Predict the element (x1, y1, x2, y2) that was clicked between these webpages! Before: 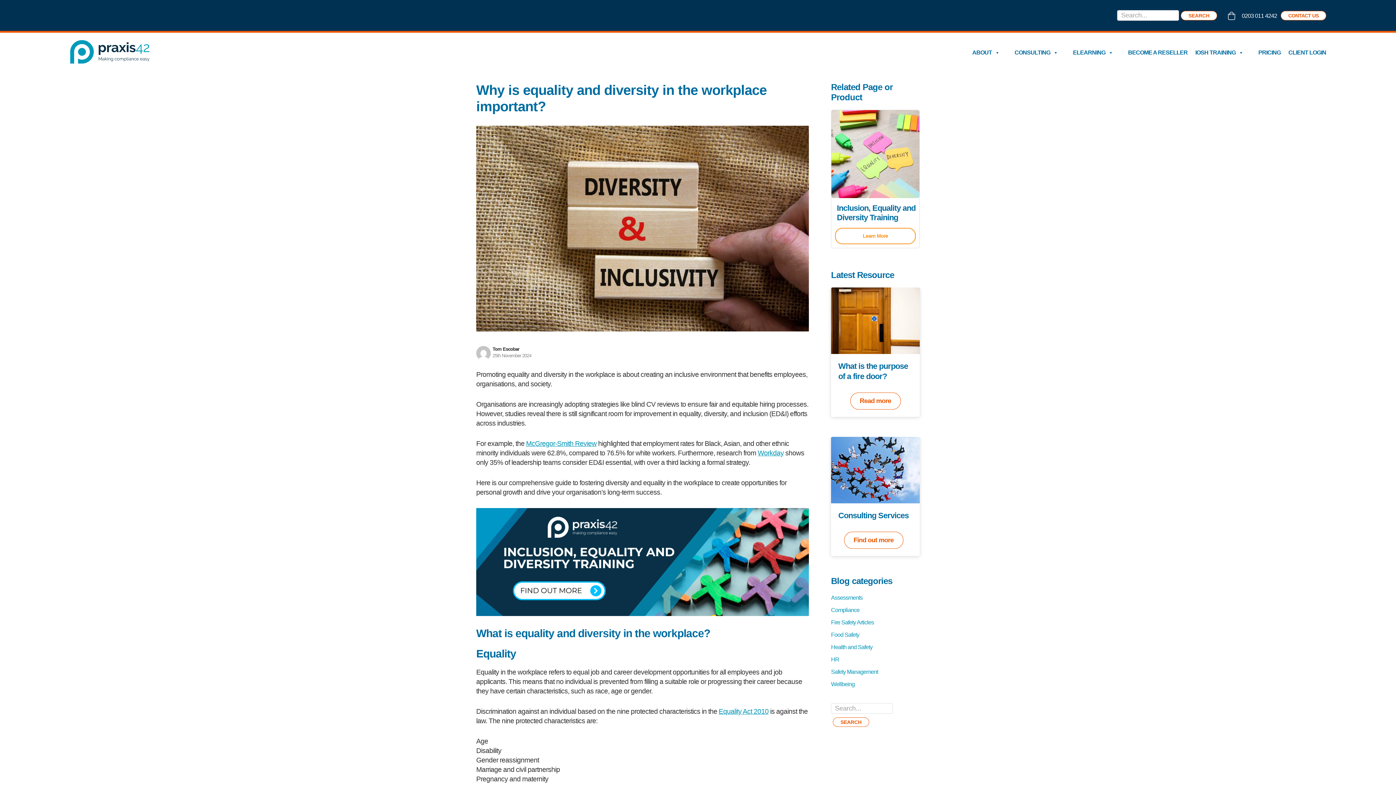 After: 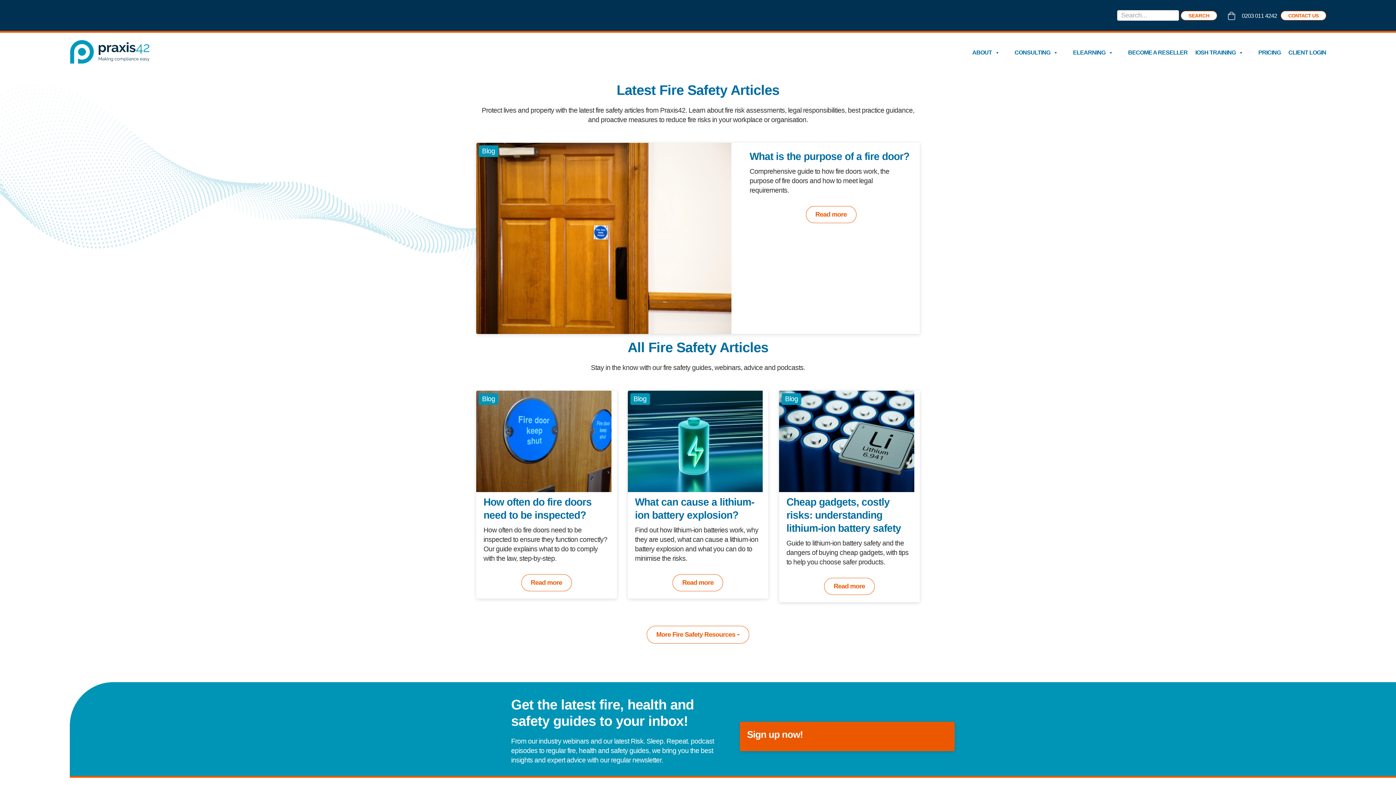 Action: bbox: (831, 619, 874, 625) label: Fire Safety Articles